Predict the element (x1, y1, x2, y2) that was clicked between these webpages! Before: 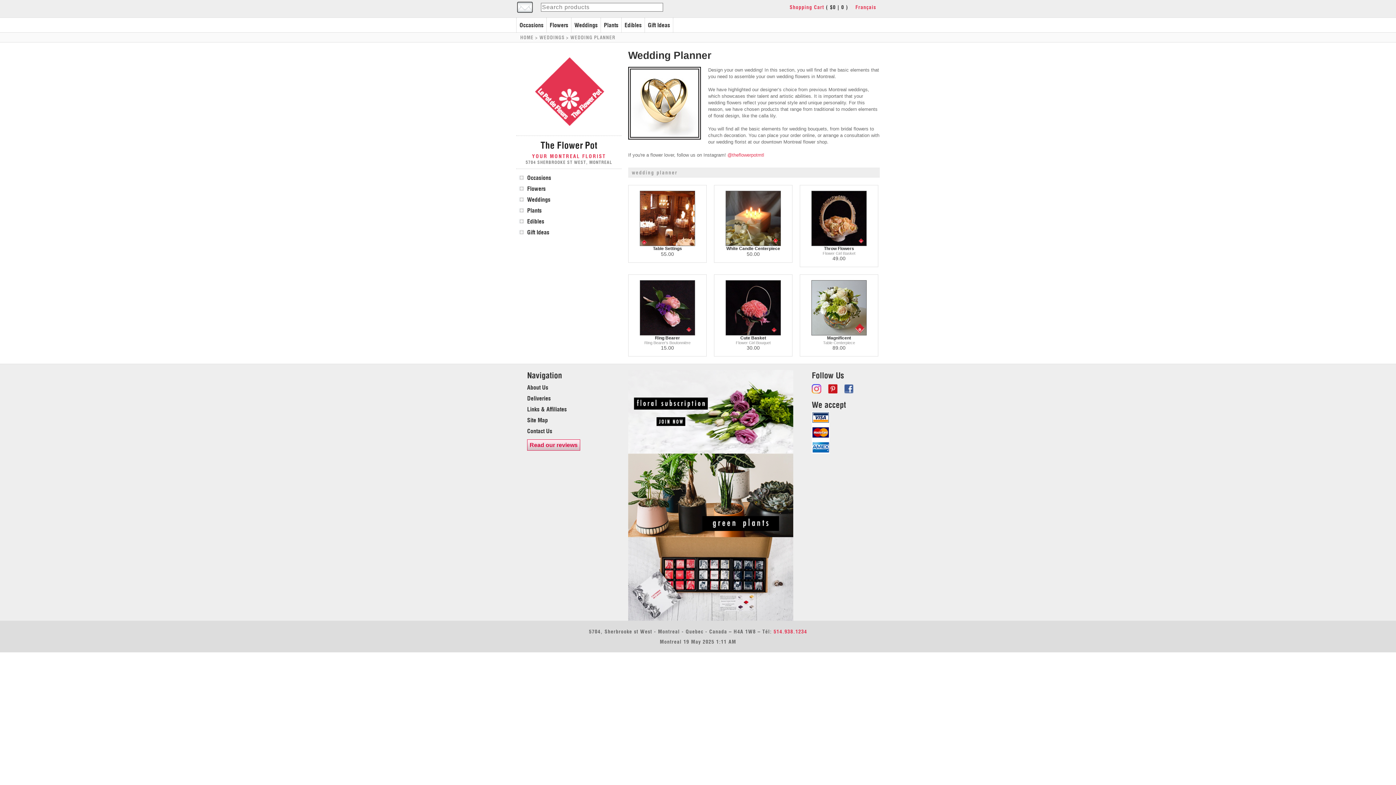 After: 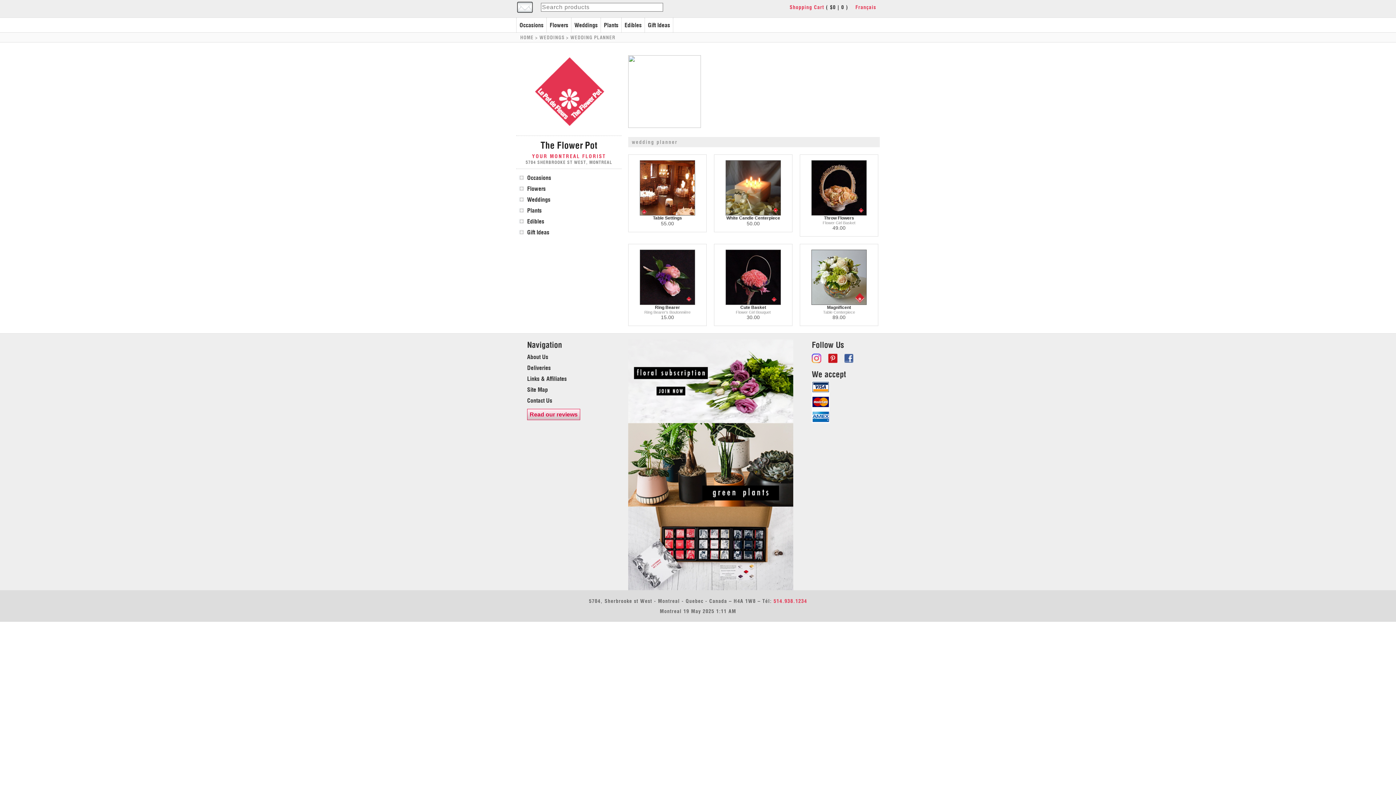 Action: bbox: (516, 226, 625, 237) label: Gift Ideas